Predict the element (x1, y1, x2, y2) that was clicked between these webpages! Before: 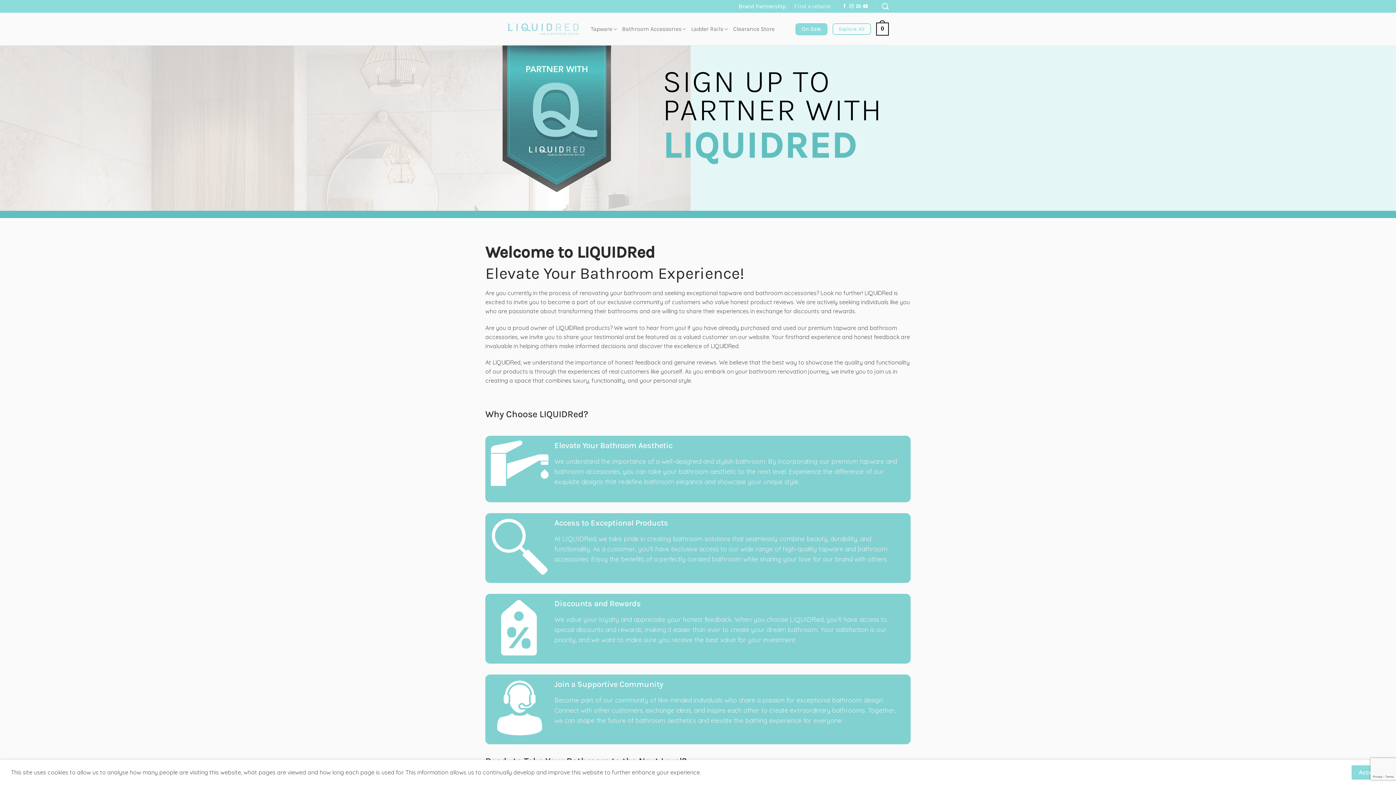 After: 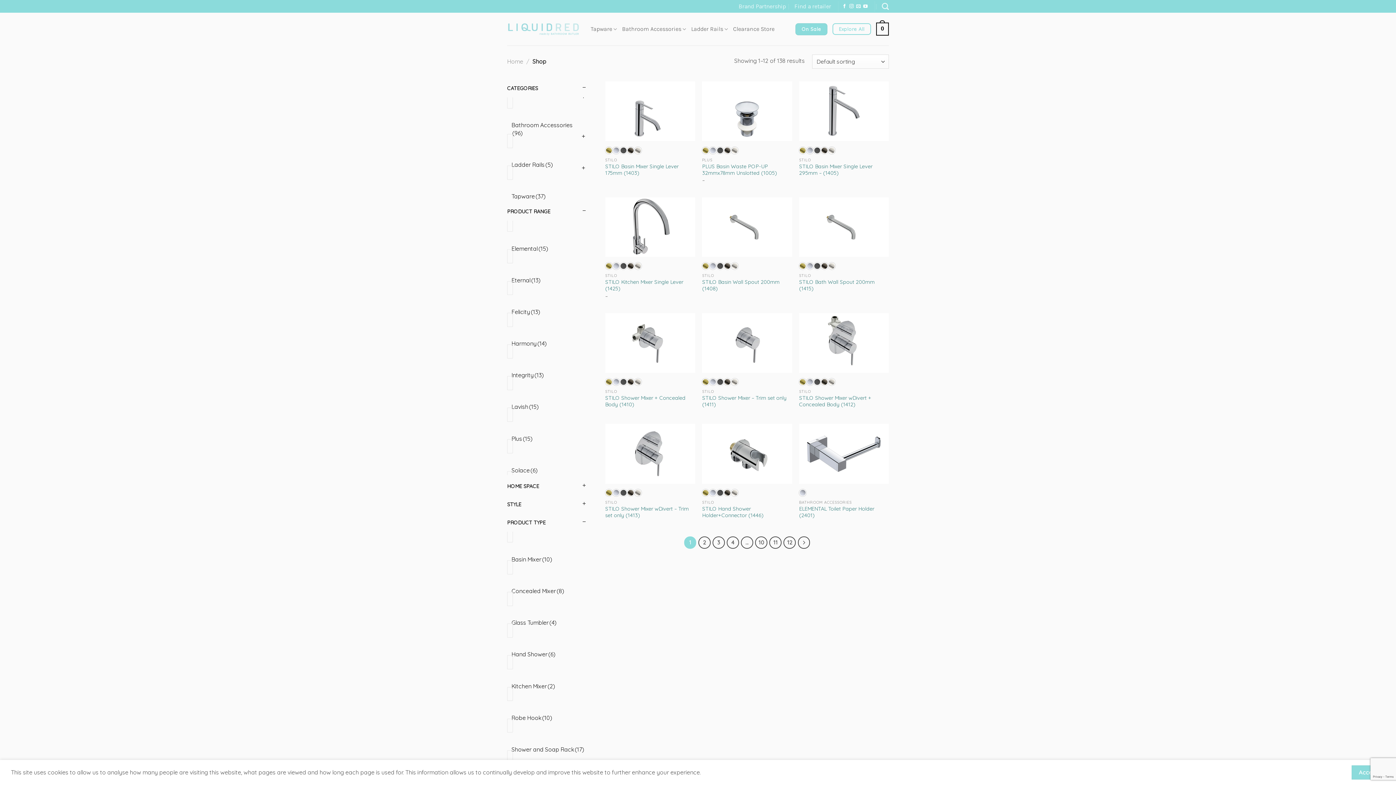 Action: bbox: (832, 23, 871, 35) label: Explore All